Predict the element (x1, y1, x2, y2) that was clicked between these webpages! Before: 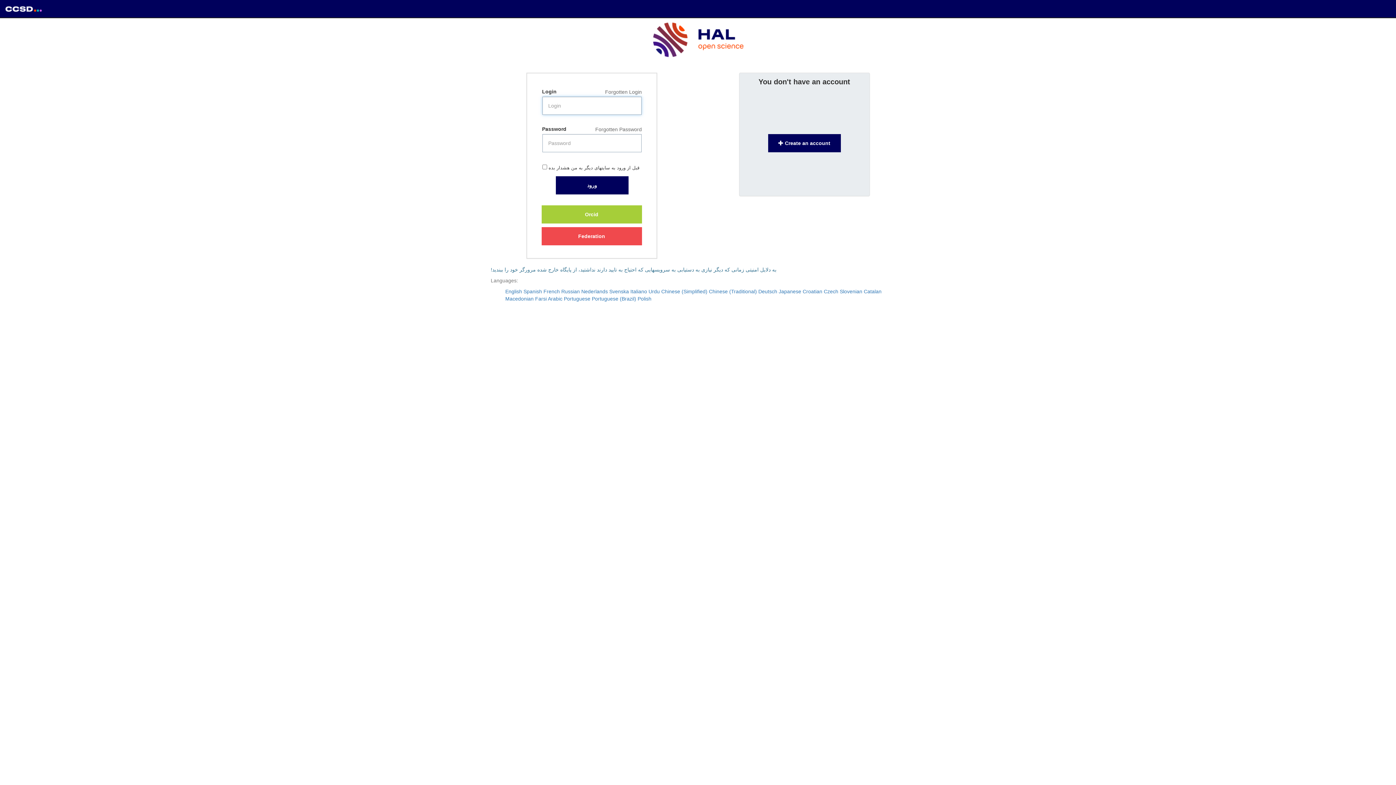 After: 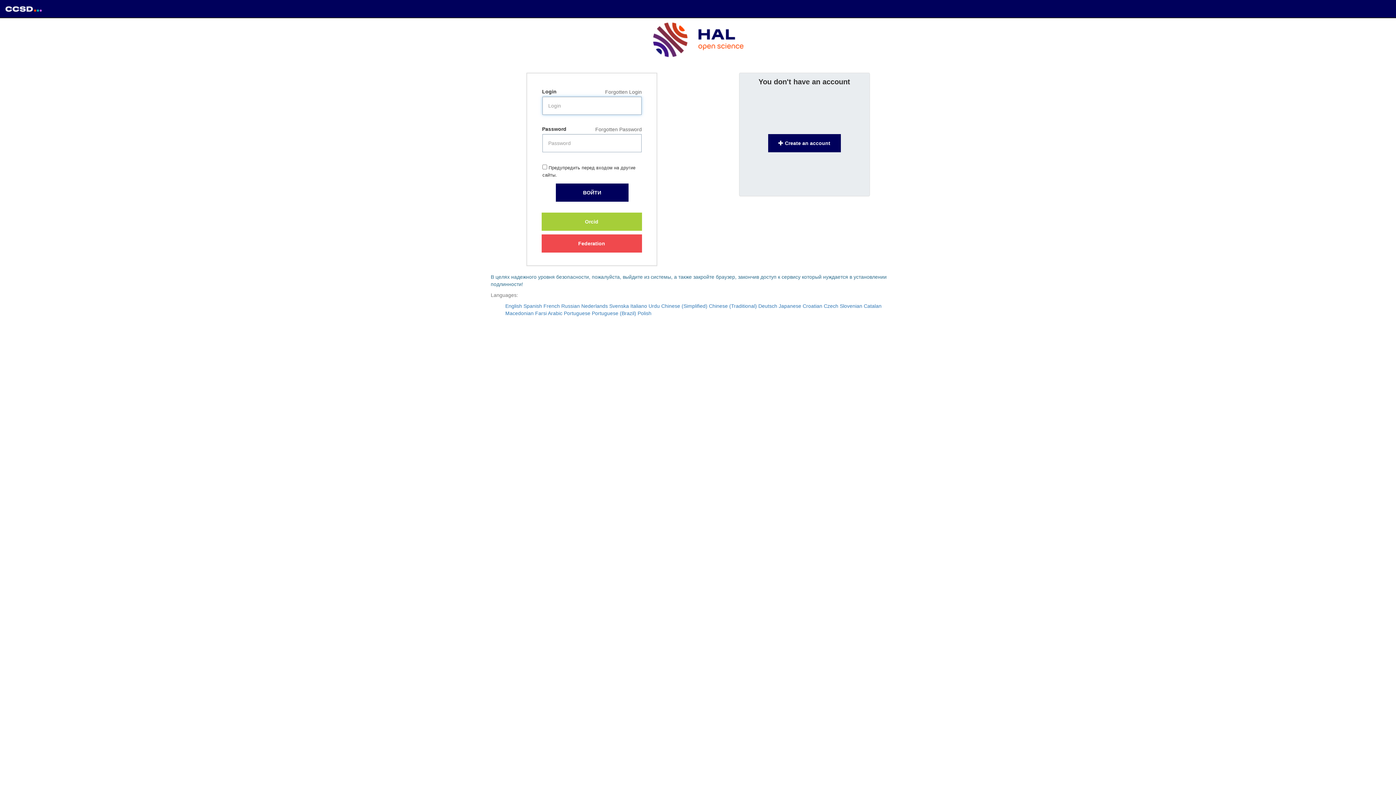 Action: bbox: (561, 288, 580, 294) label: Russian